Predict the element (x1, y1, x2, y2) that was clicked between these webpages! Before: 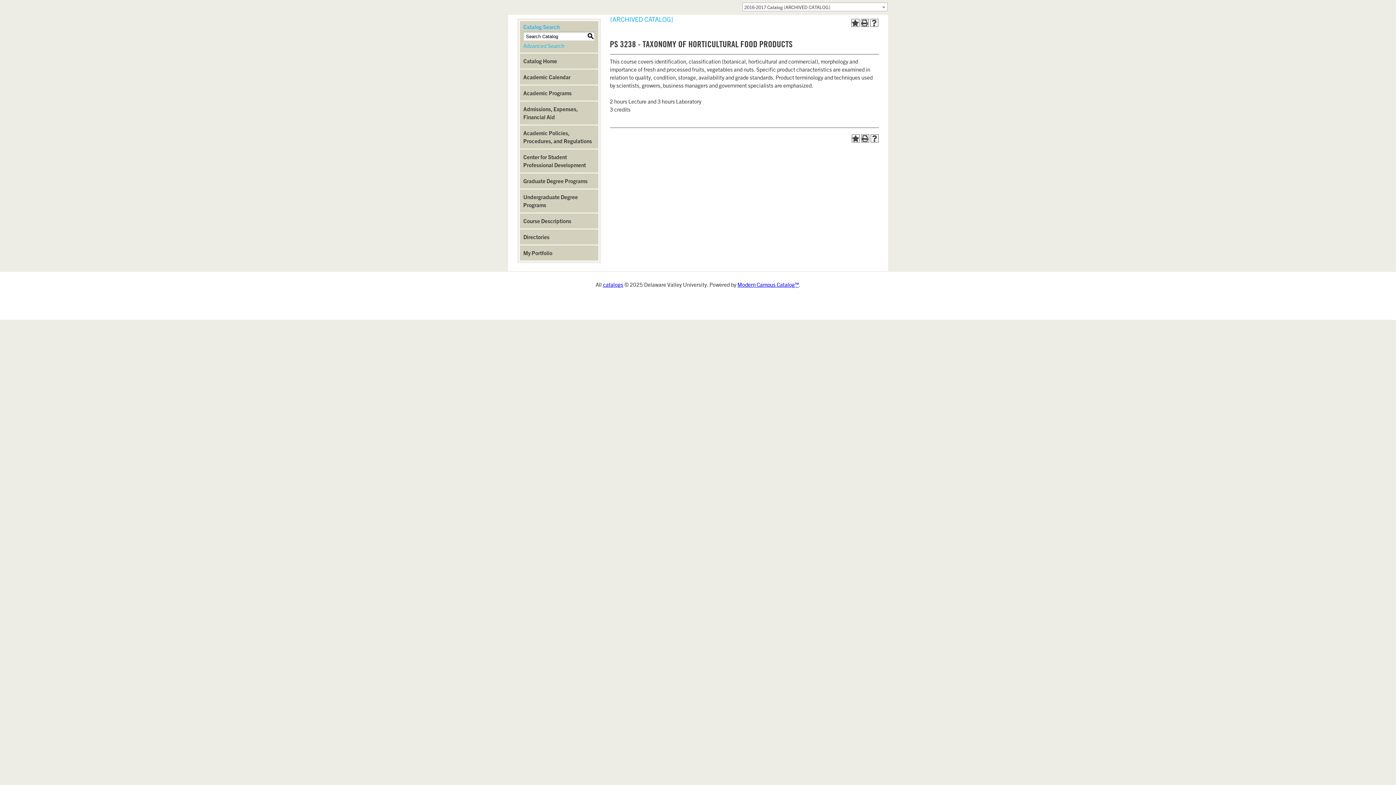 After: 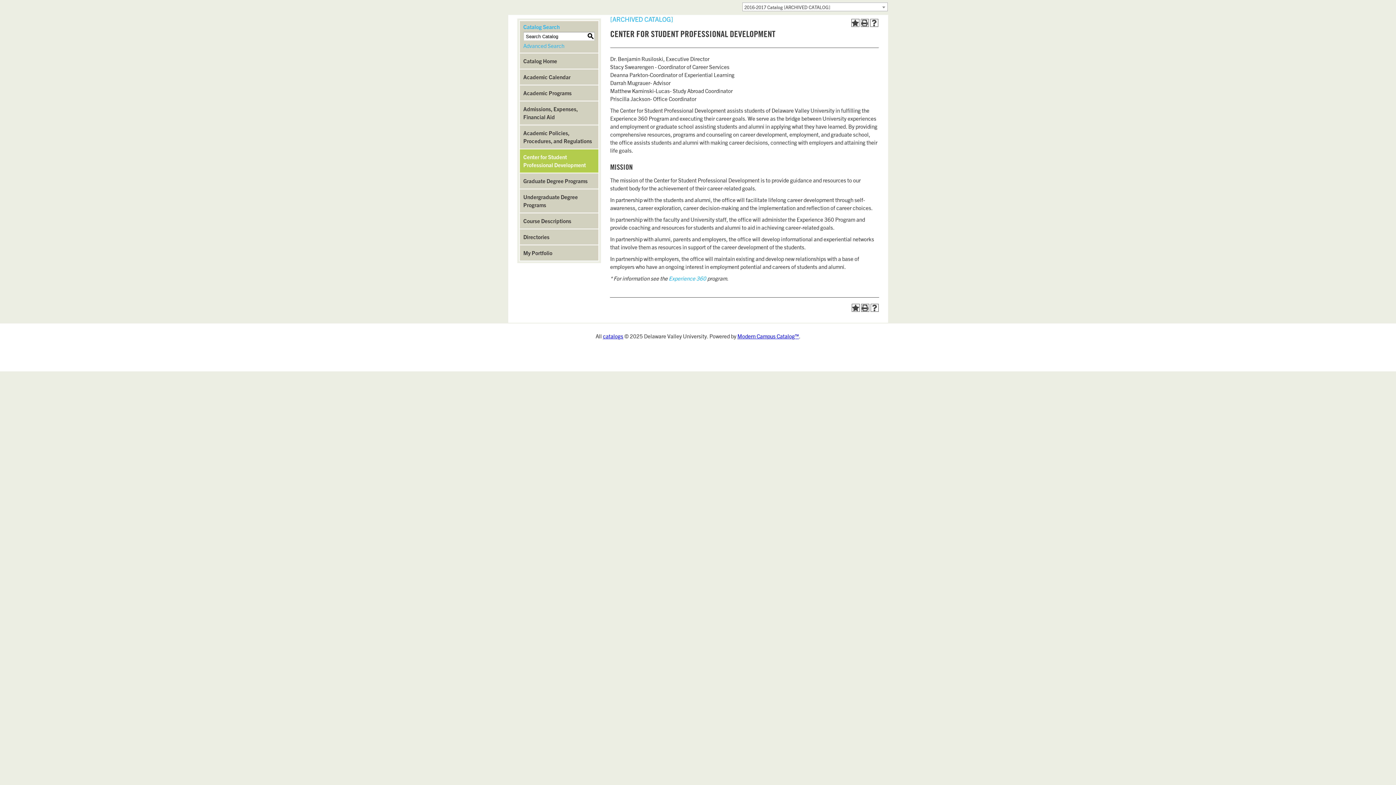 Action: label: Center for Student Professional Development bbox: (519, 149, 599, 173)